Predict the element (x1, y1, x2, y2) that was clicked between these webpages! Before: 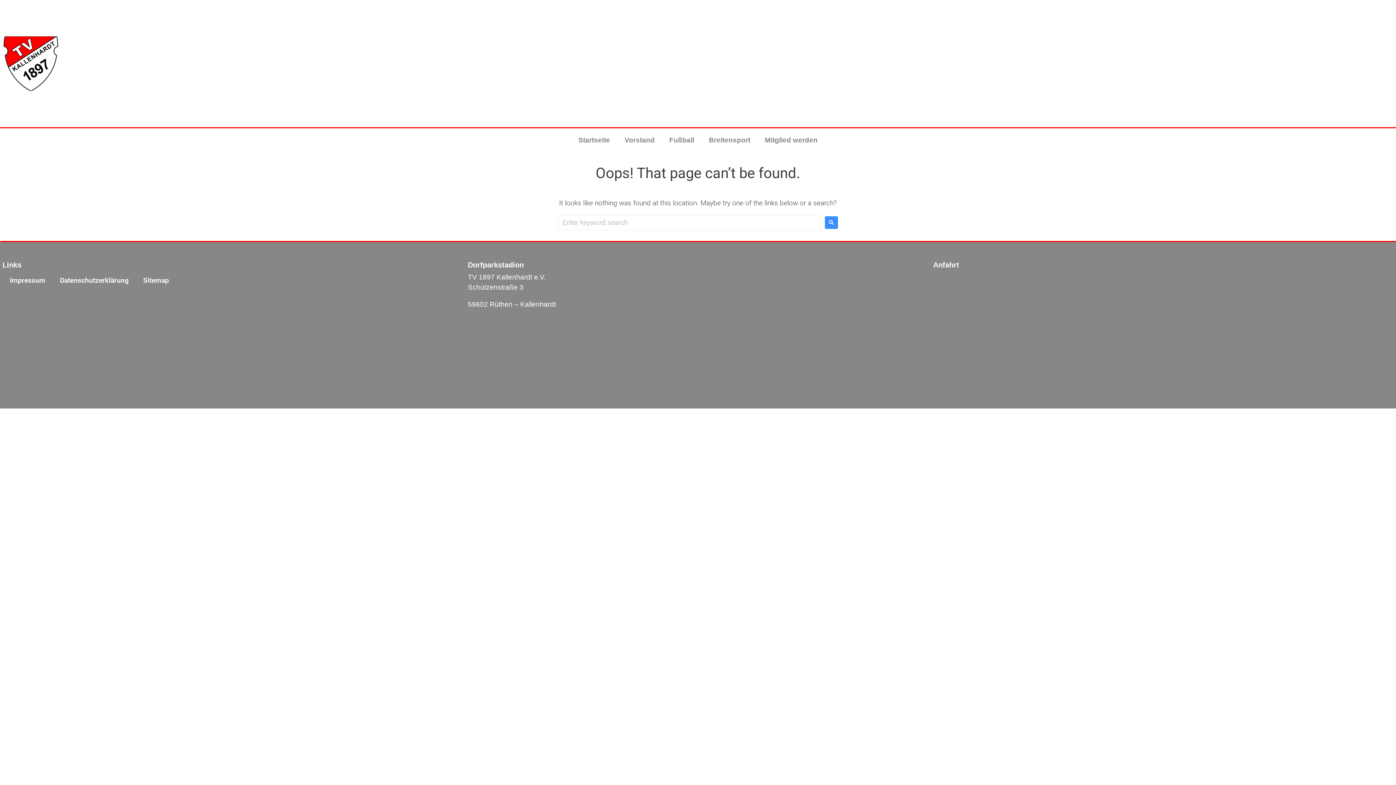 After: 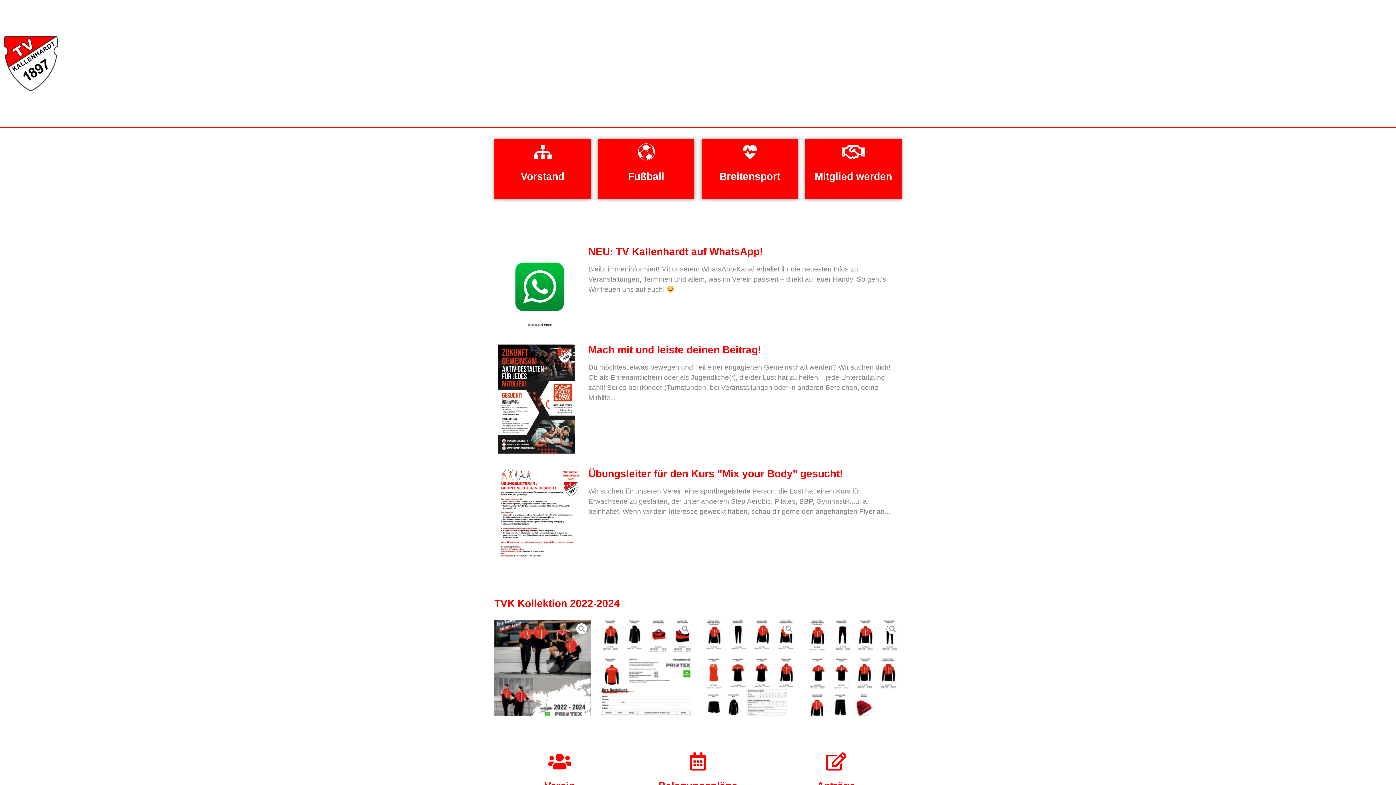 Action: label: Startseite bbox: (571, 132, 617, 148)